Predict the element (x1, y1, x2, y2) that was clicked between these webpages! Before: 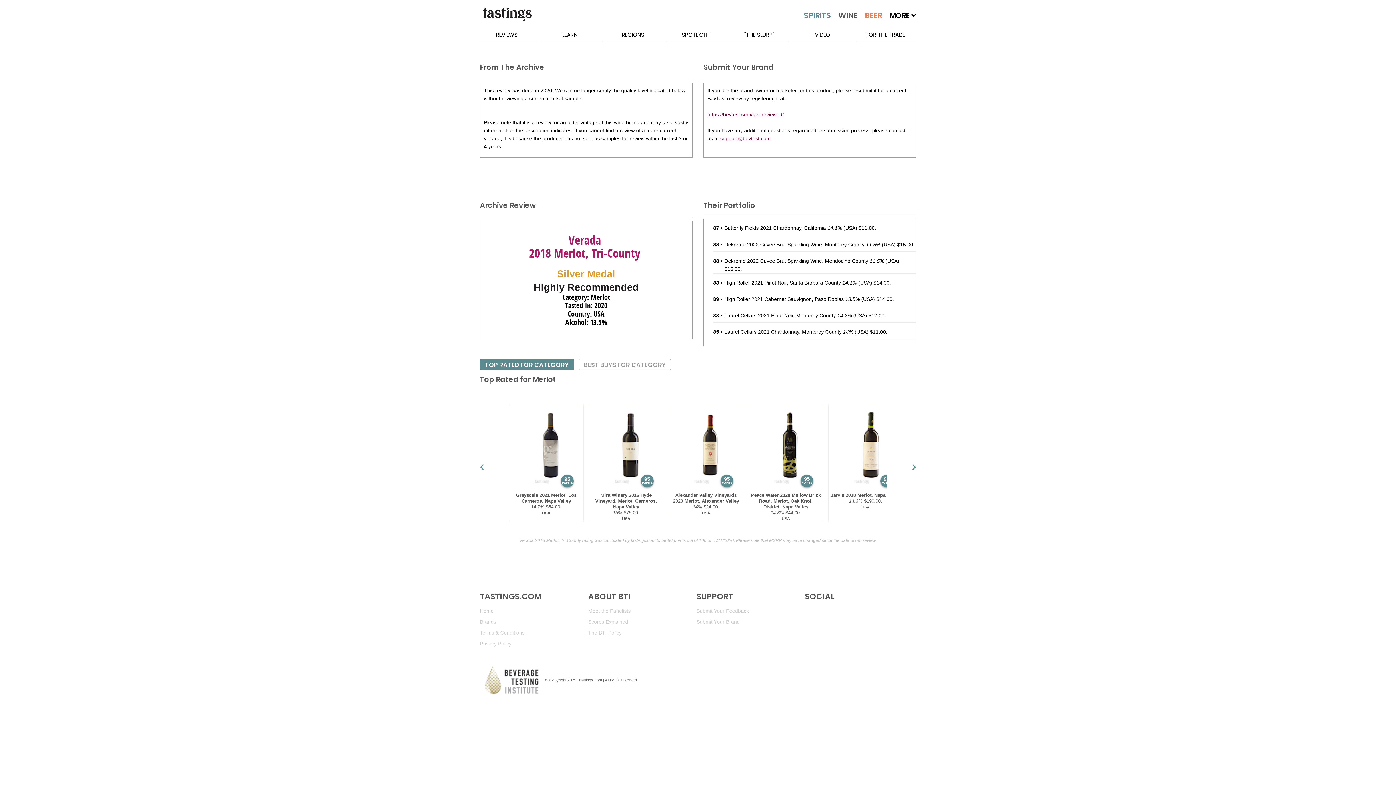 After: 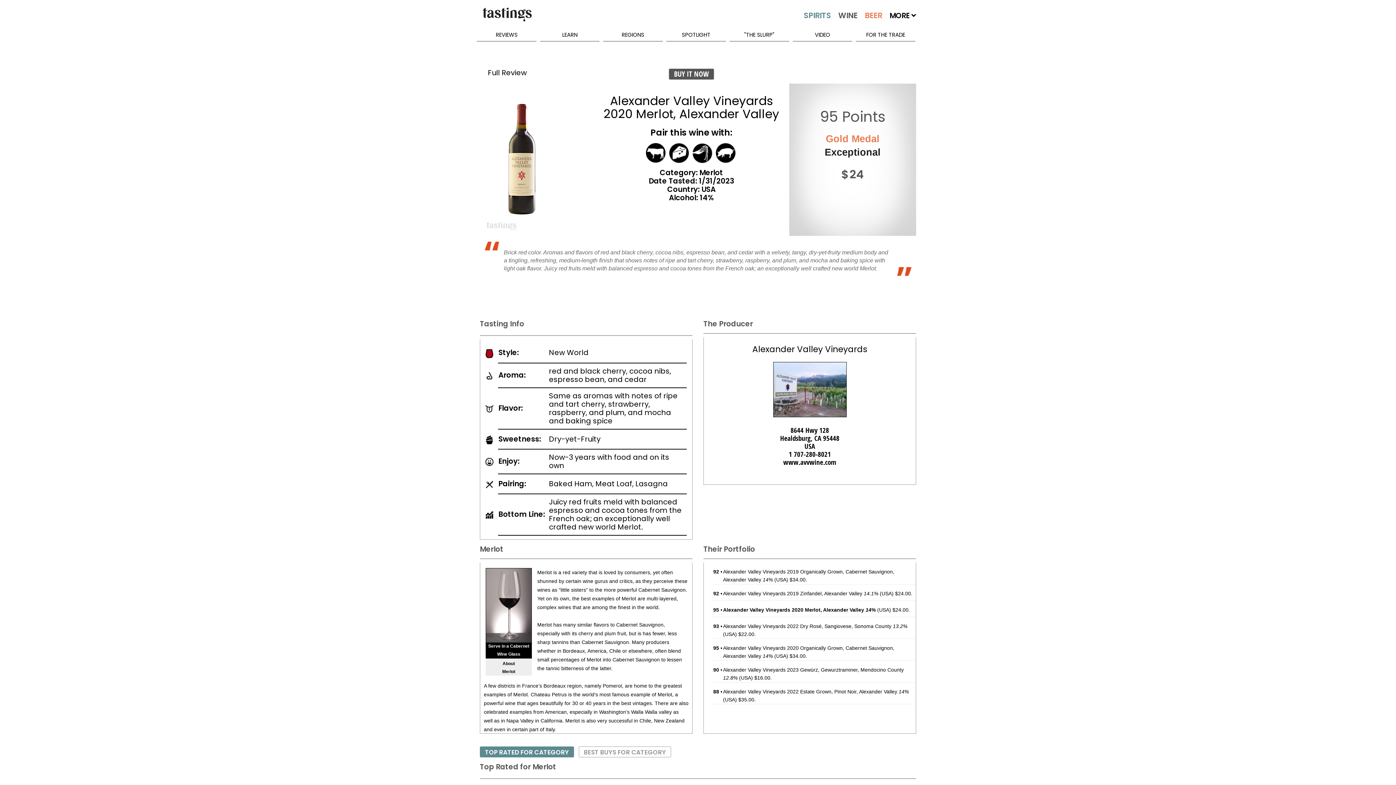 Action: bbox: (692, 441, 728, 448)